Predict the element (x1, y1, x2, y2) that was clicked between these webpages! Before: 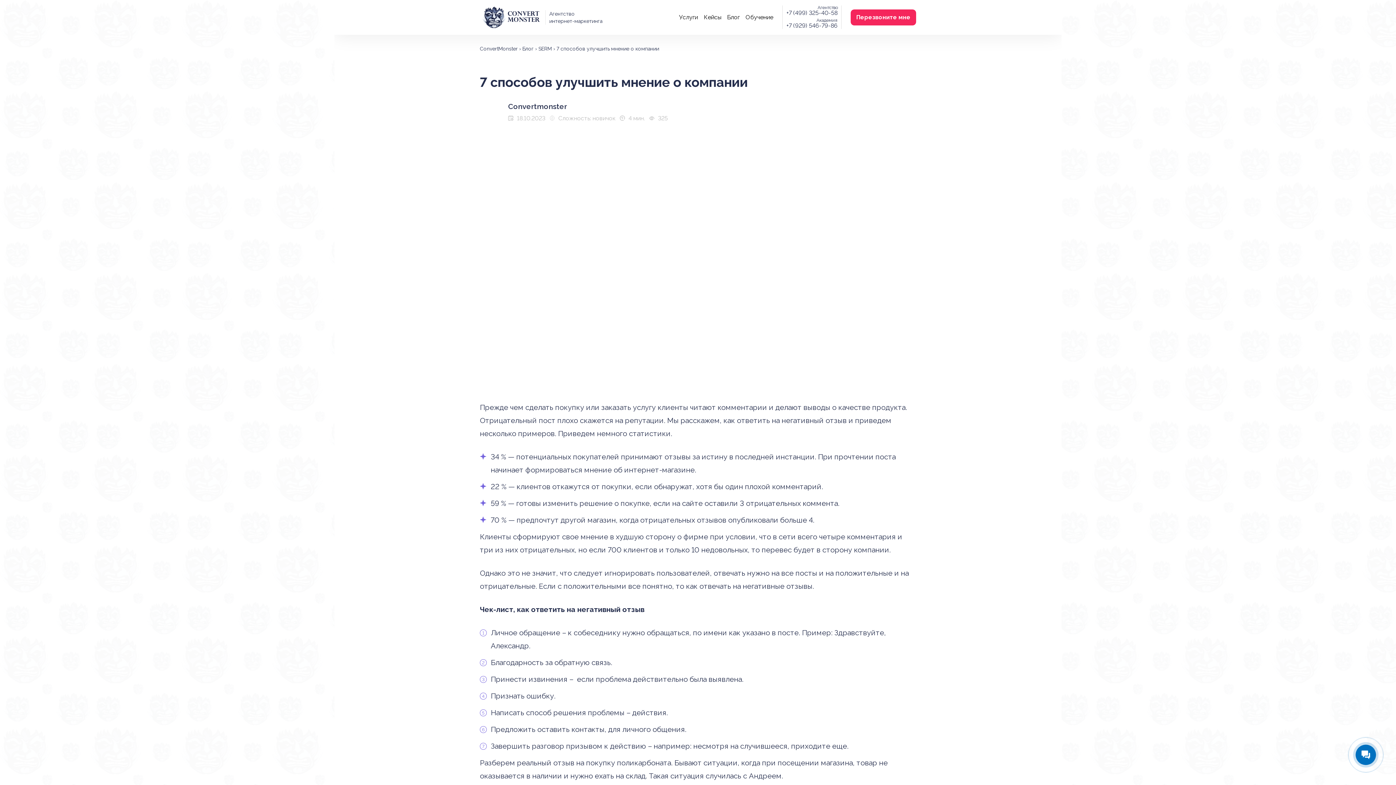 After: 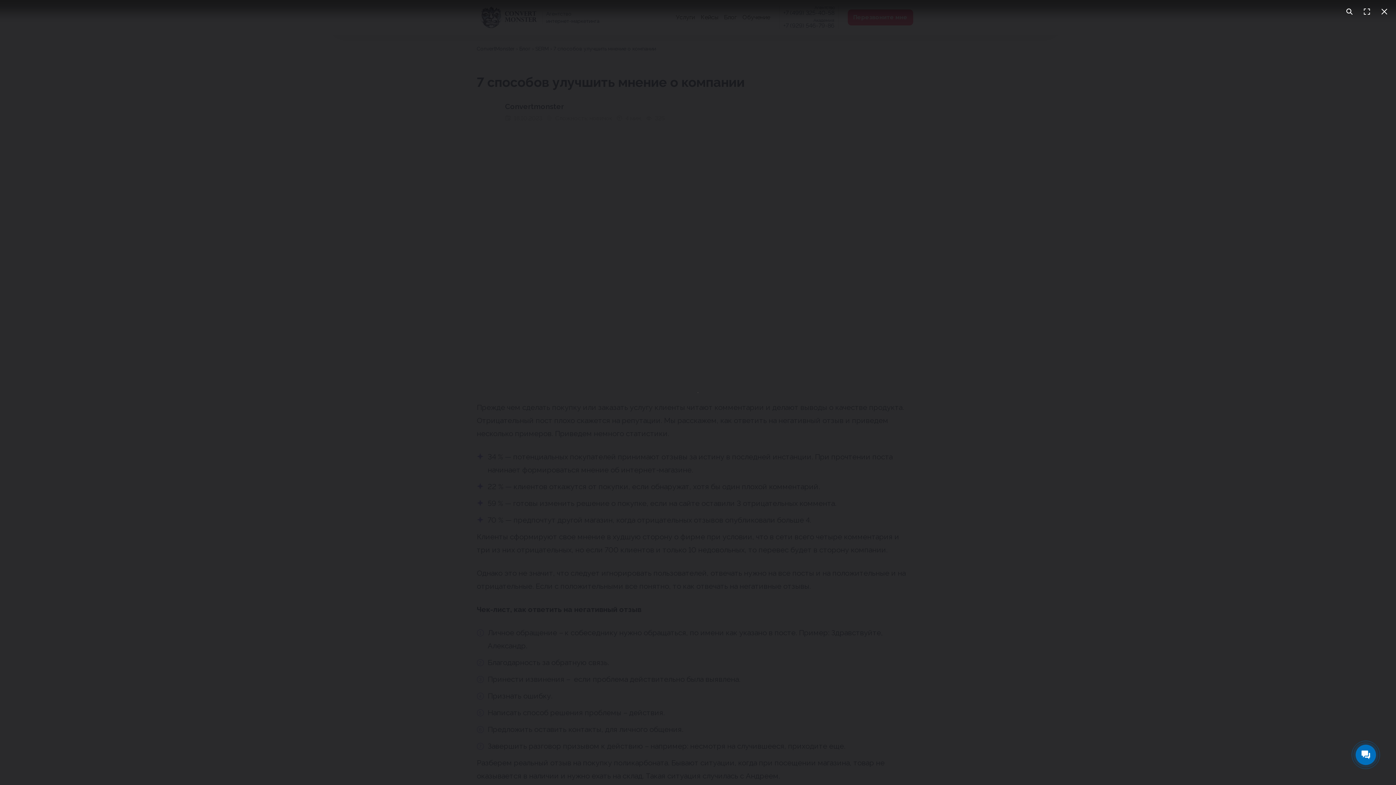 Action: bbox: (480, 141, 916, 390)